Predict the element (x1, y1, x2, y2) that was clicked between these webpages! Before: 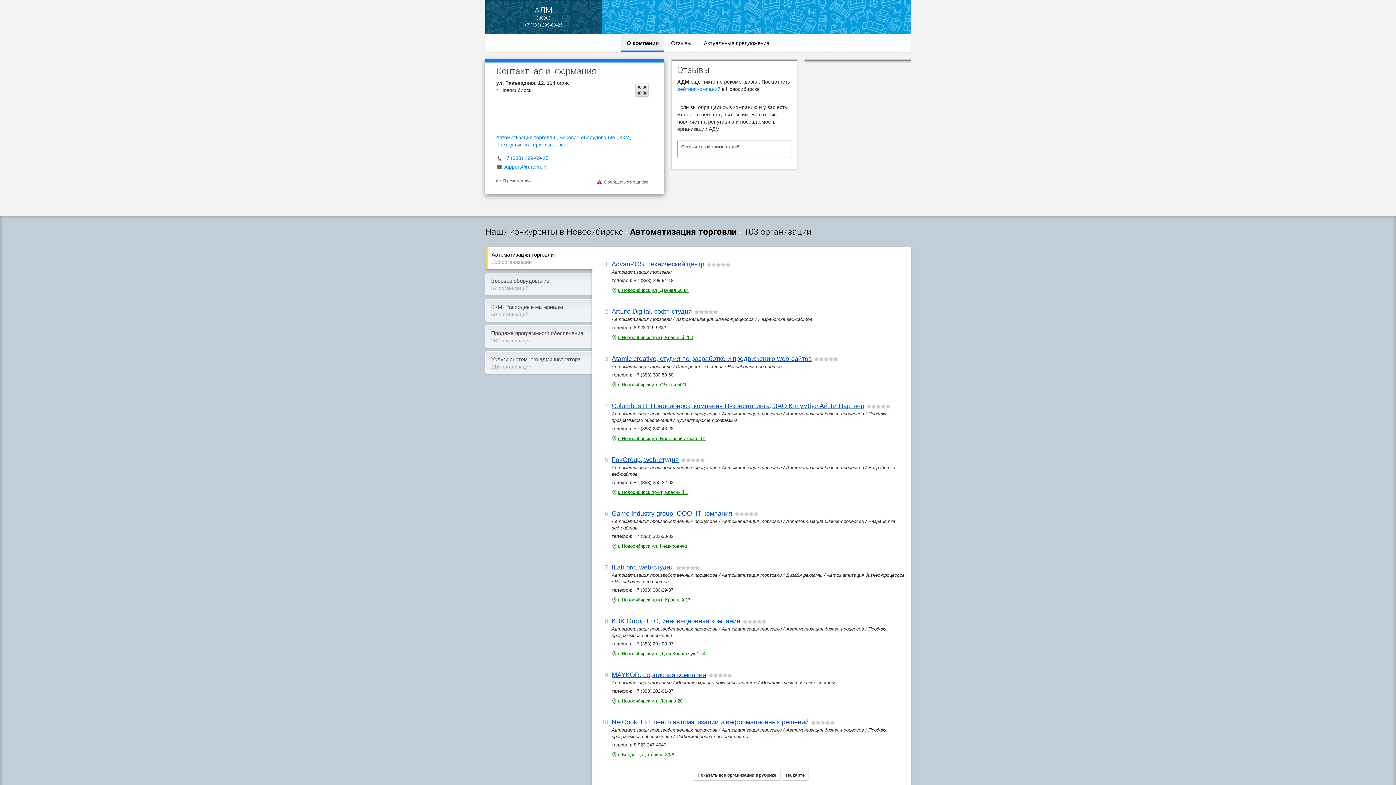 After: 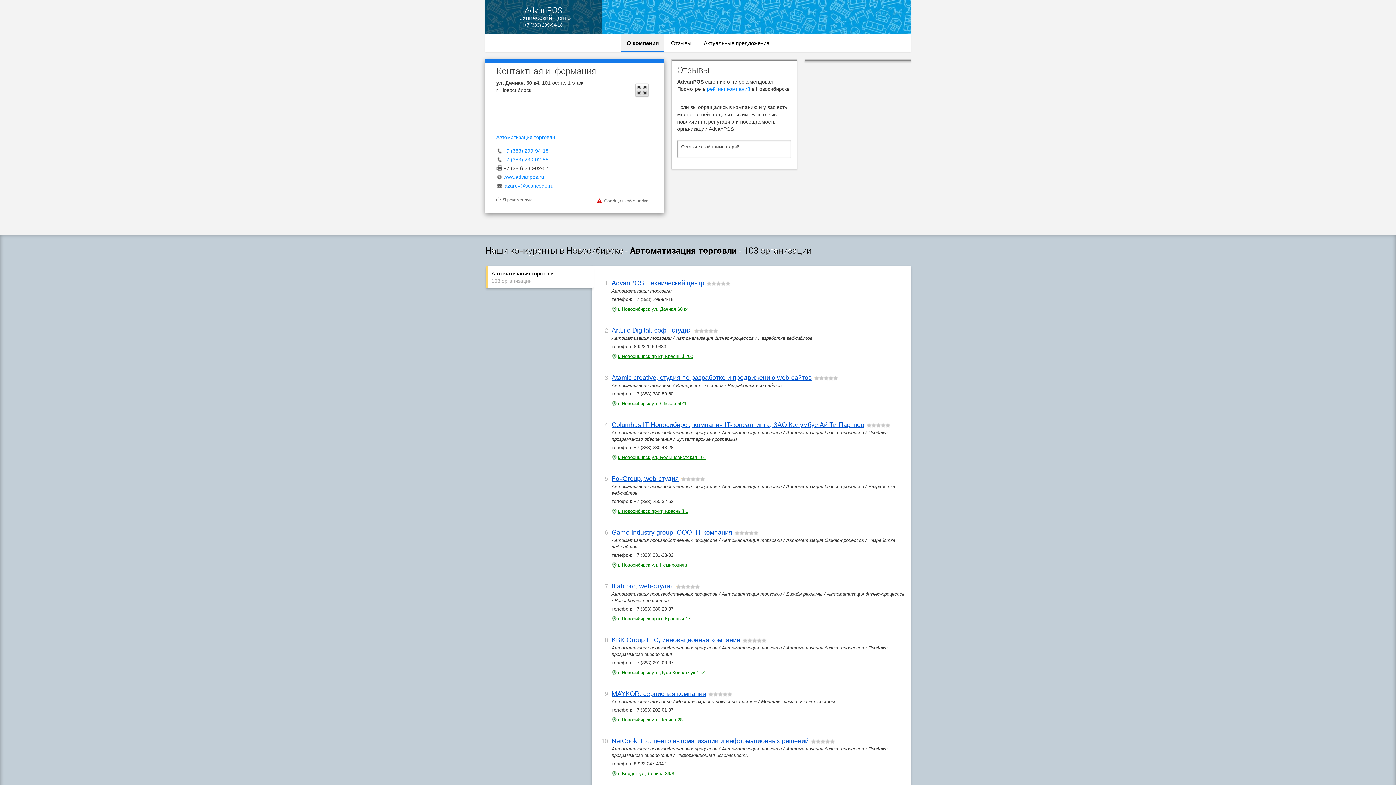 Action: label: AdvanPOS, технический центр bbox: (611, 260, 704, 268)